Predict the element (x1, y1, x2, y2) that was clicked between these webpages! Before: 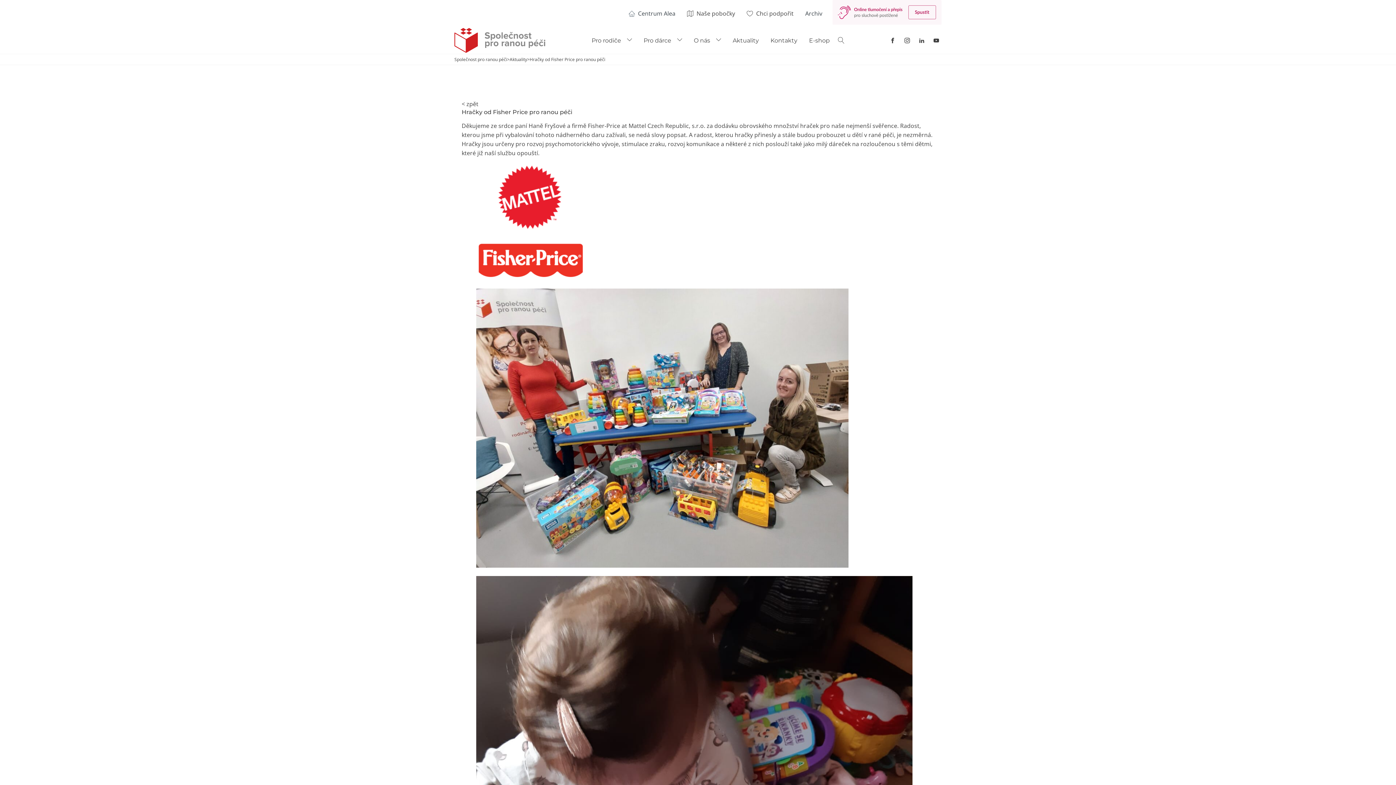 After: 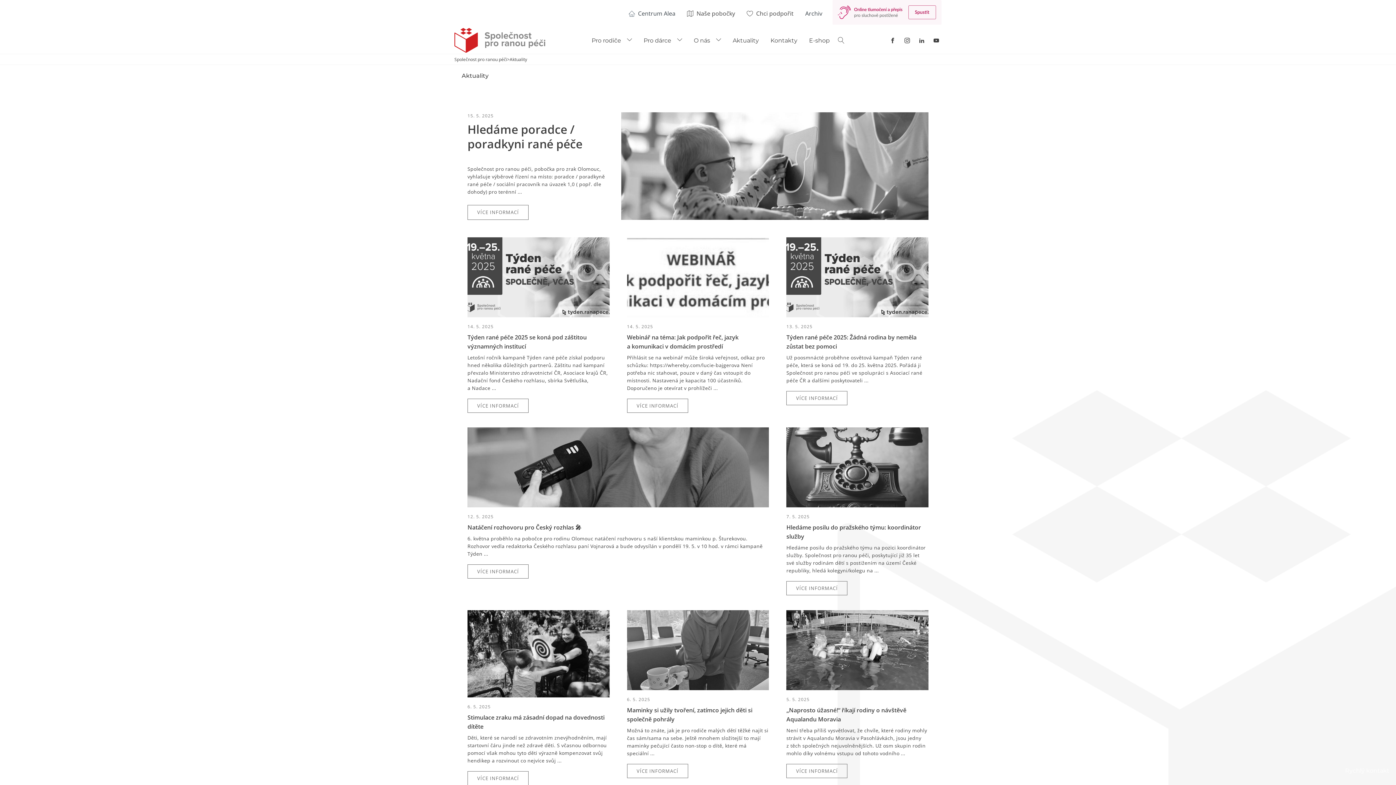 Action: label: Aktuality bbox: (727, 32, 764, 47)